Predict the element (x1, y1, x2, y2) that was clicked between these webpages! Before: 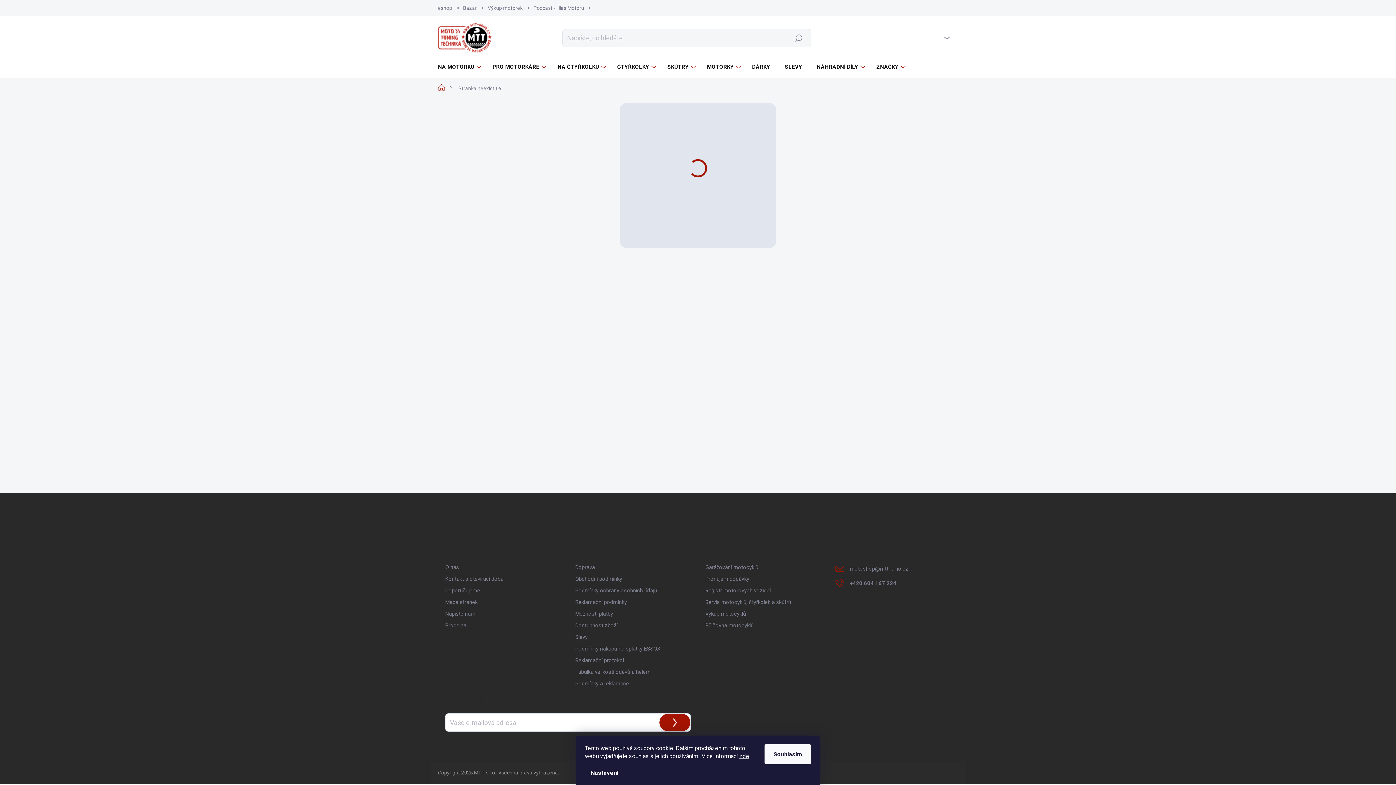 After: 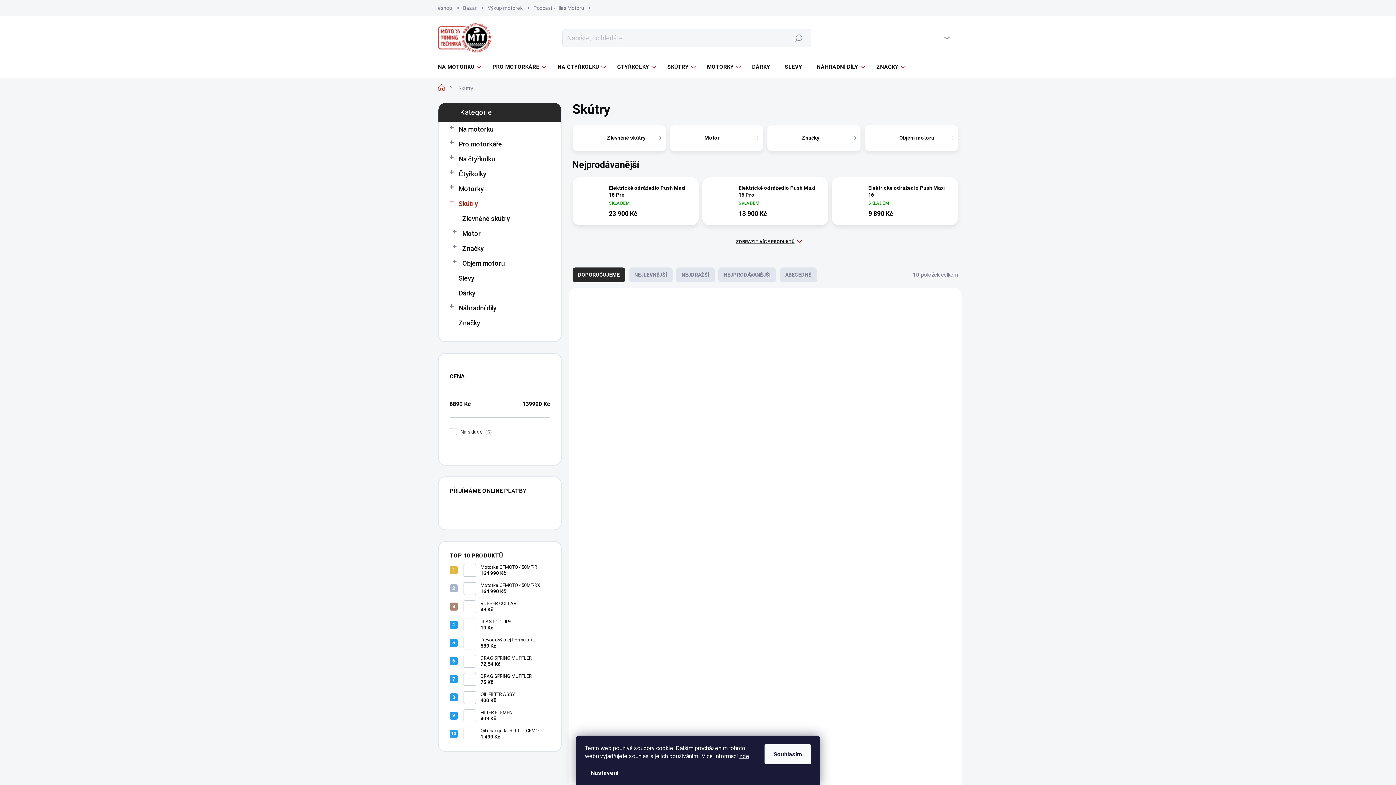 Action: bbox: (658, 56, 698, 77) label: SKÚTRY